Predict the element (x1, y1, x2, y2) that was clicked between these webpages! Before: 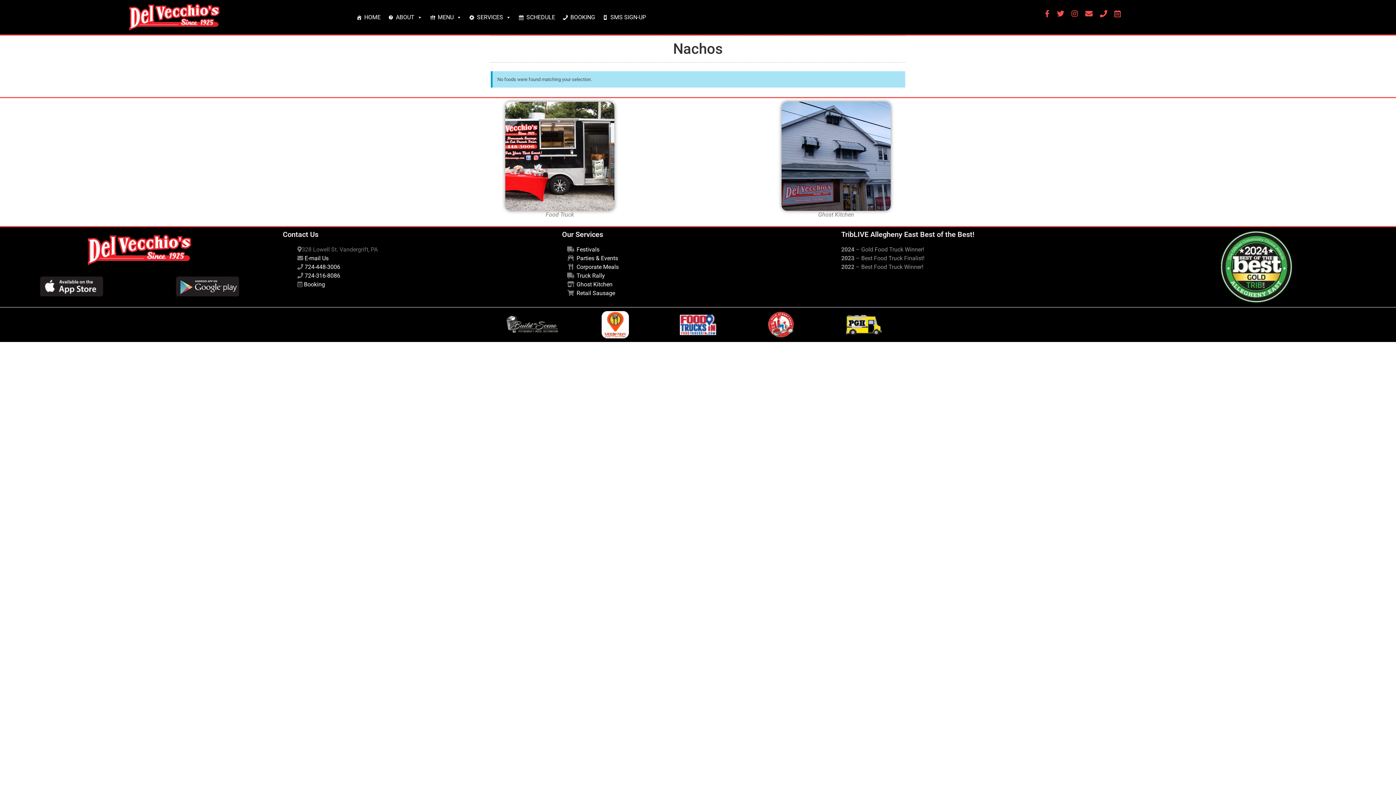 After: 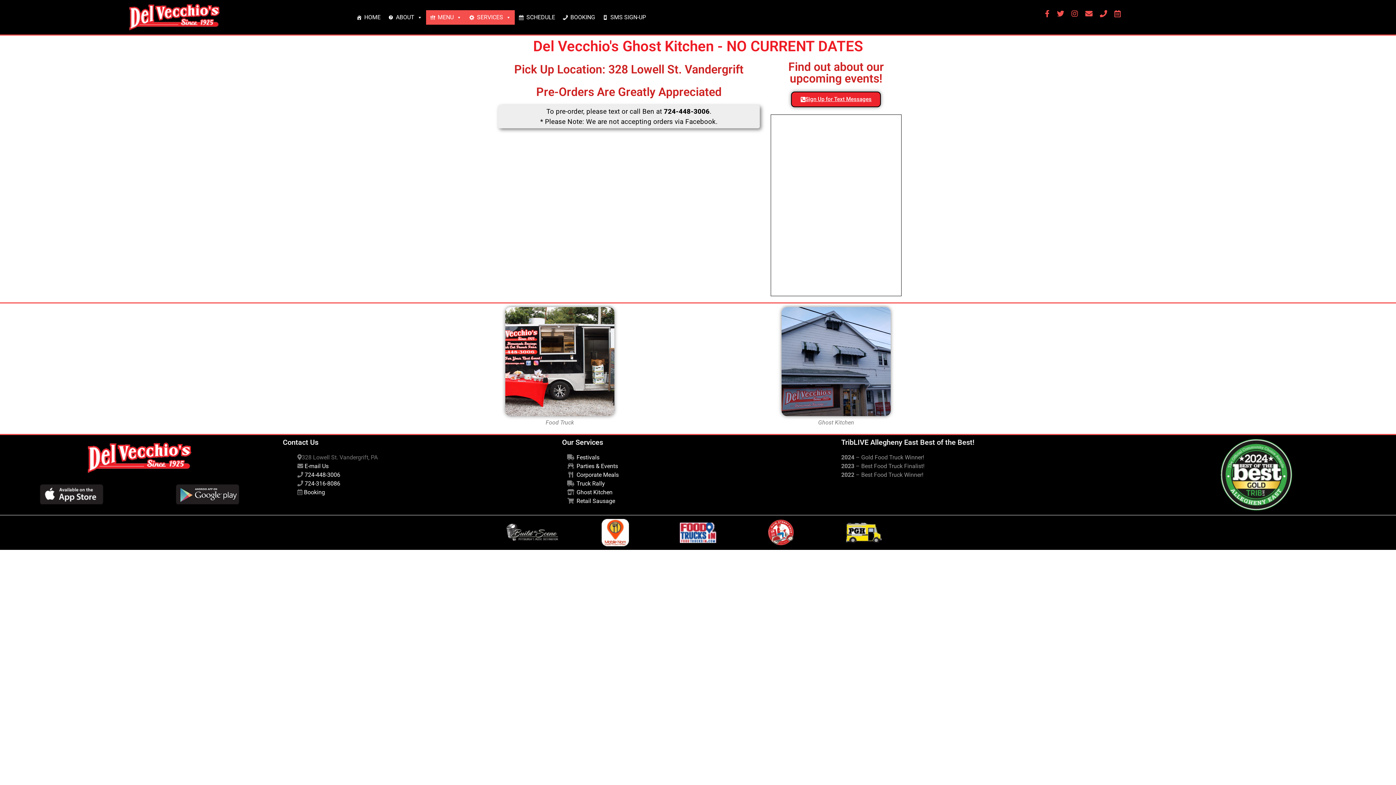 Action: label: Ghost Kitchen bbox: (576, 281, 612, 288)